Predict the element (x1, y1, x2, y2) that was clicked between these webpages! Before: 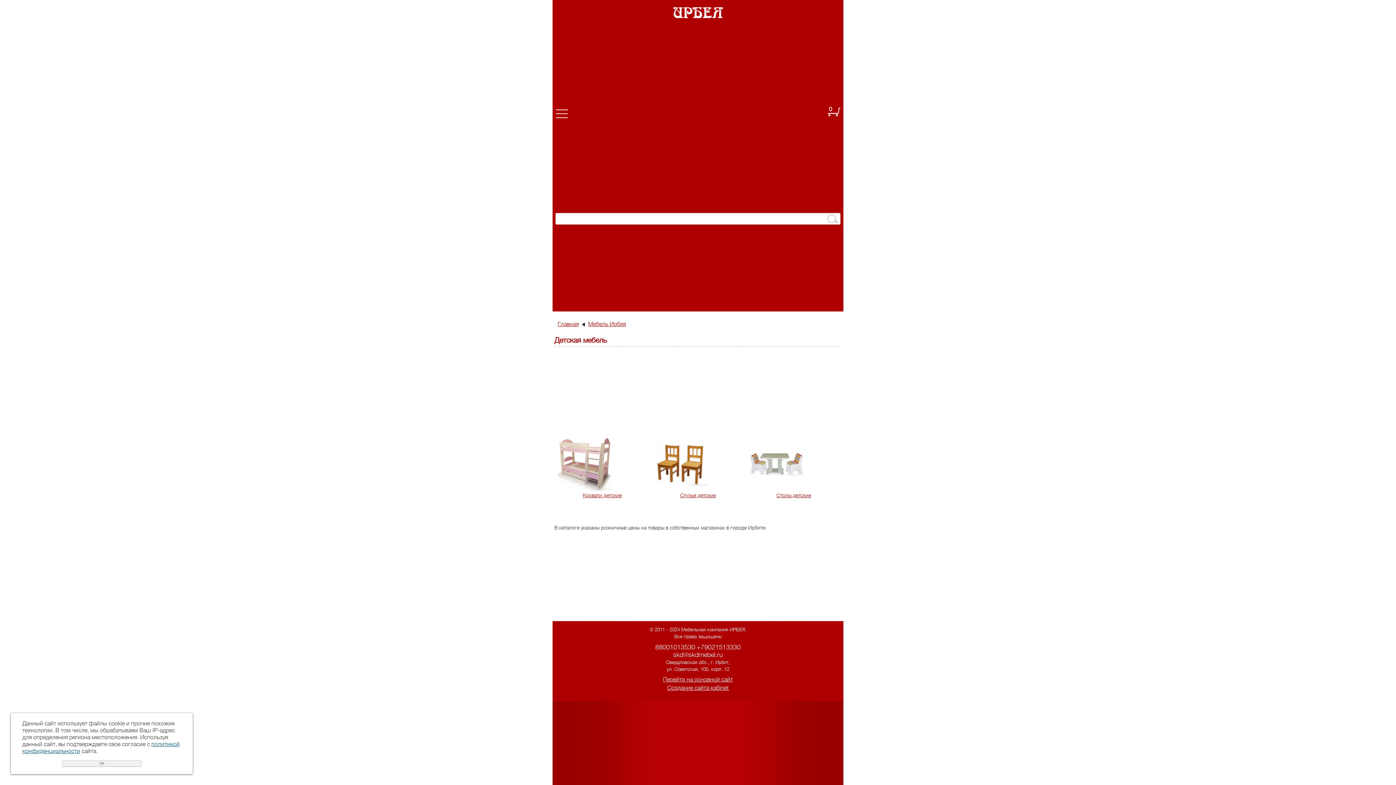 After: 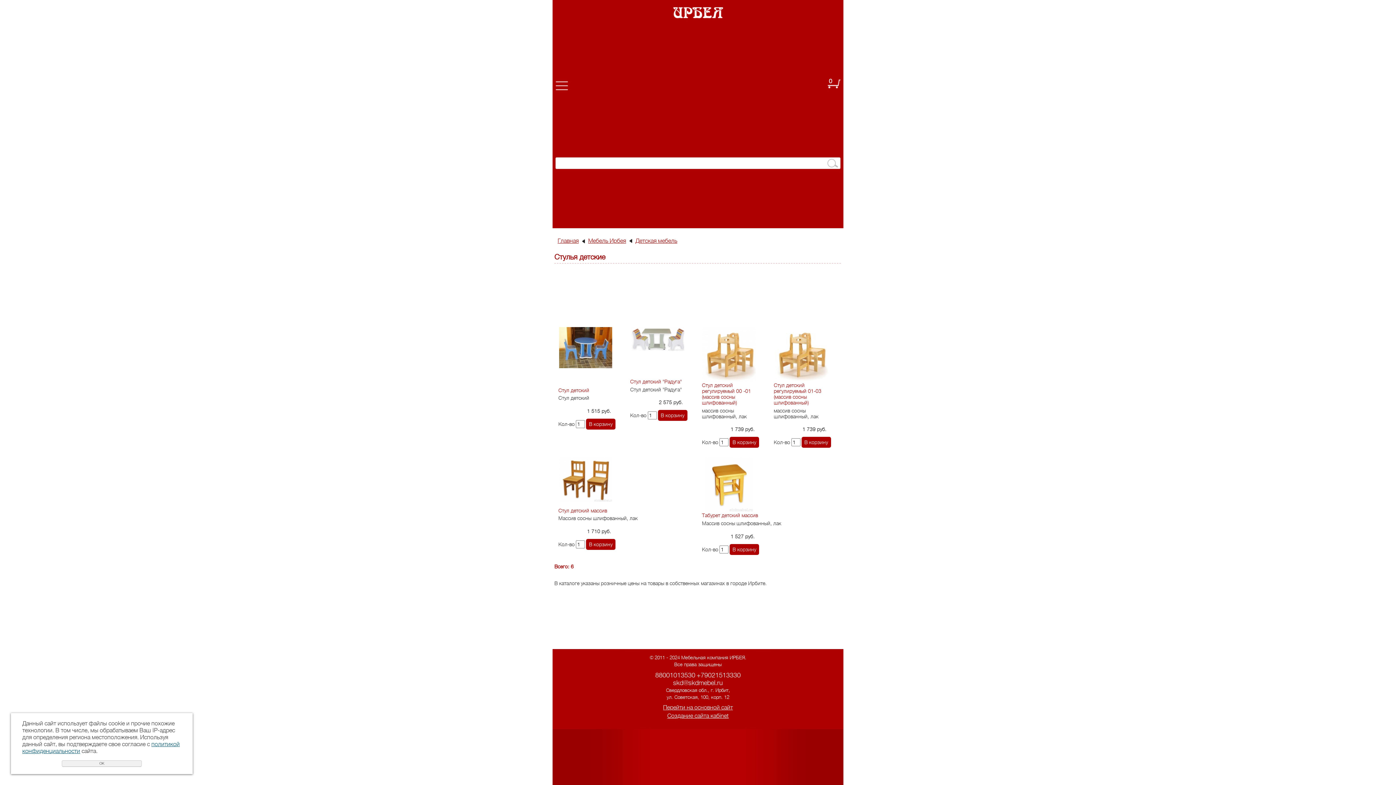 Action: bbox: (680, 492, 715, 498) label: Стулья детские